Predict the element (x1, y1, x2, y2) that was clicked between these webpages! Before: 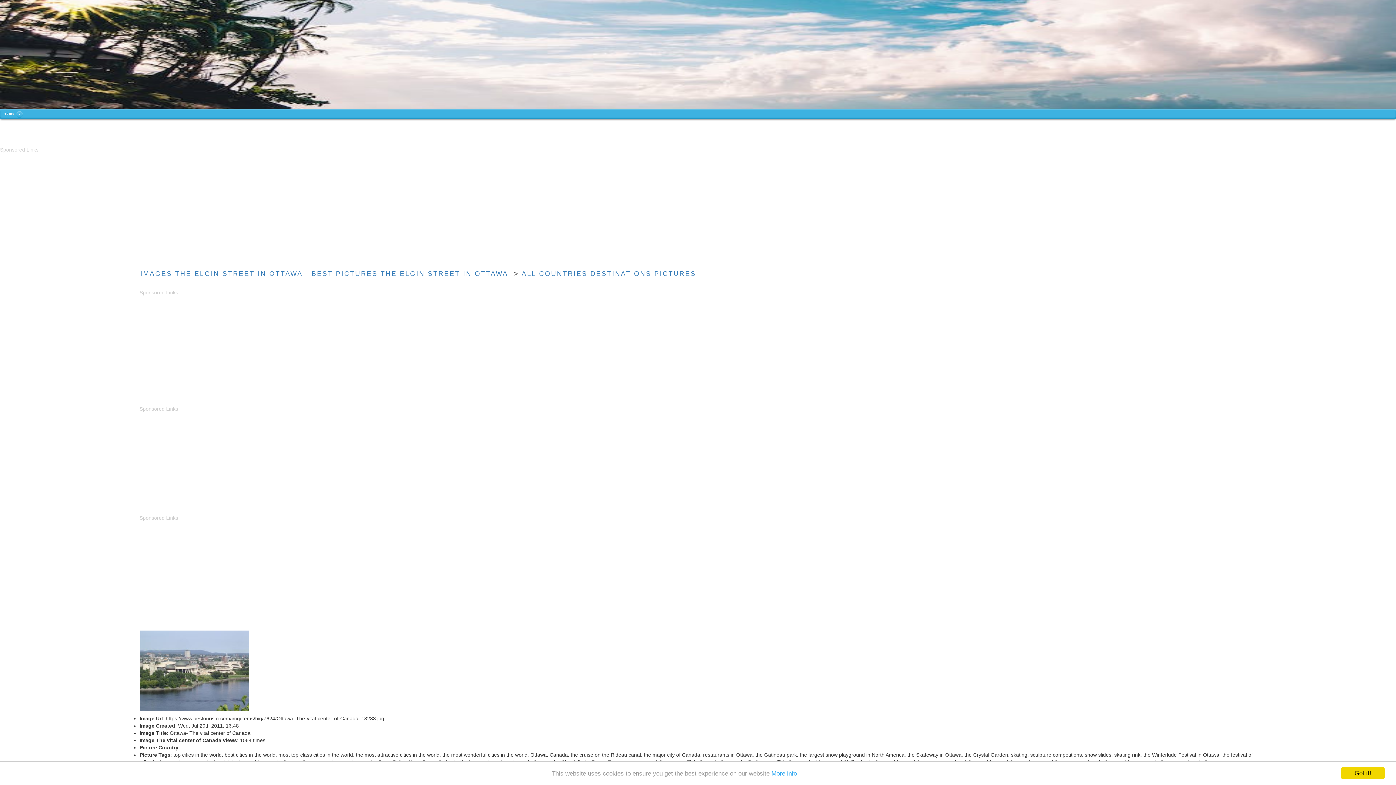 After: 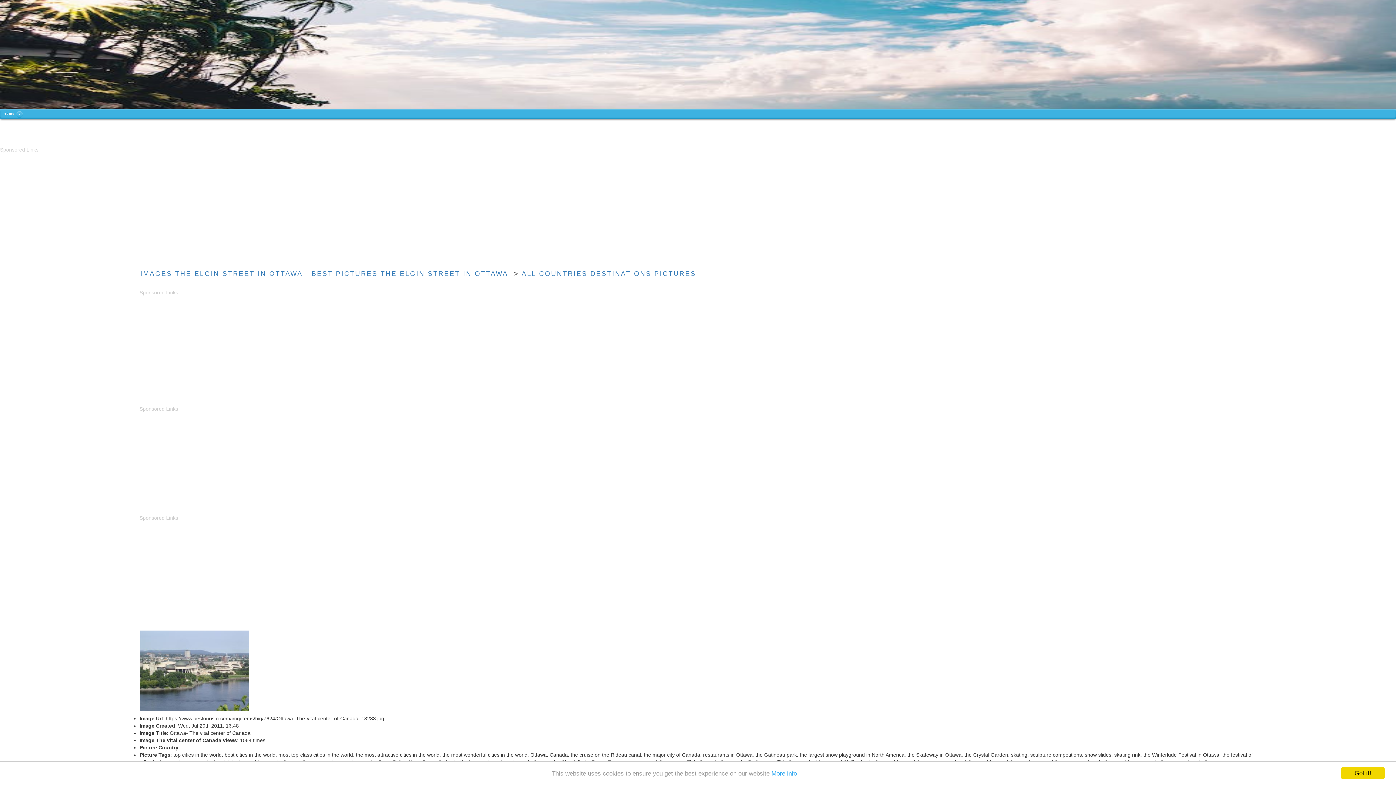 Action: label: IMAGES THE ELGIN STREET IN OTTAWA - BEST PICTURES THE ELGIN STREET IN OTTAWA  bbox: (140, 270, 510, 277)